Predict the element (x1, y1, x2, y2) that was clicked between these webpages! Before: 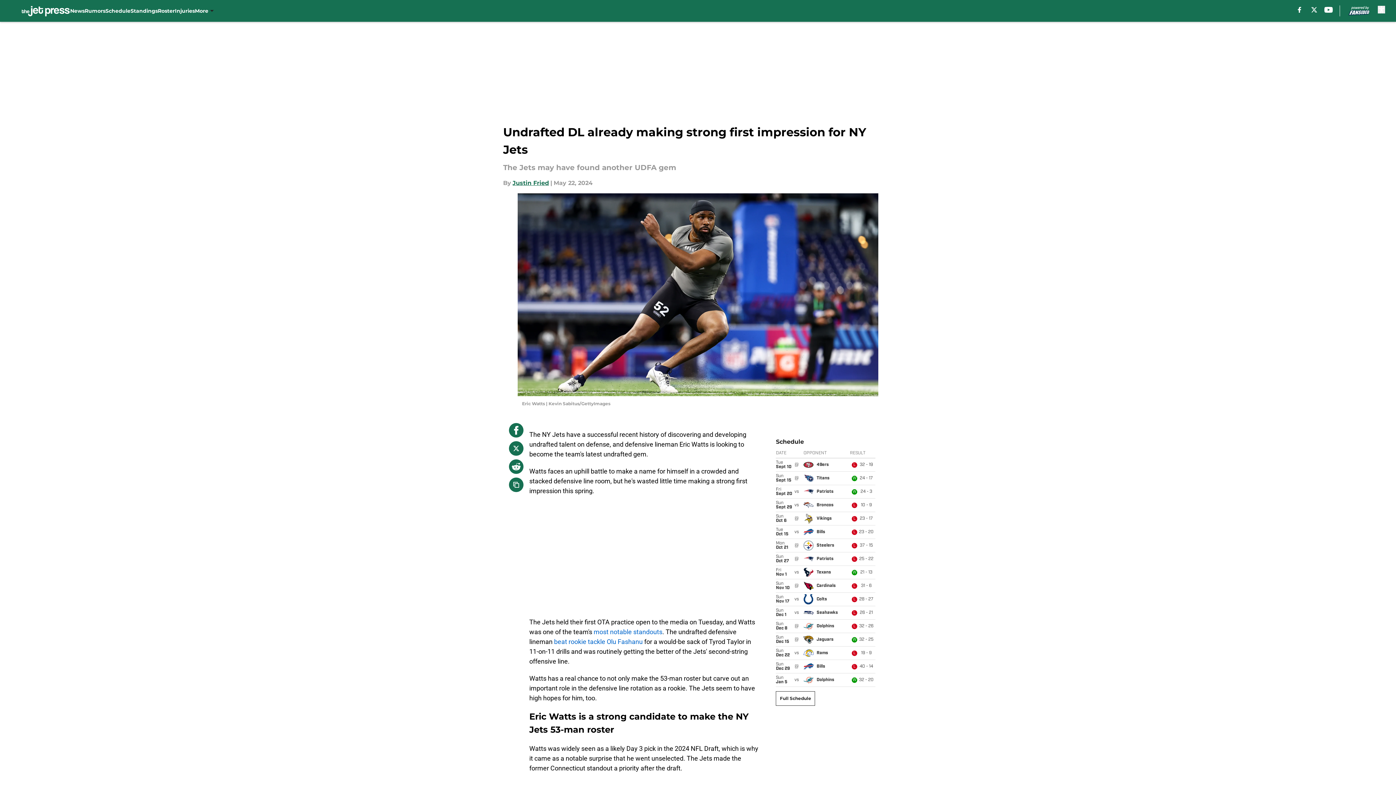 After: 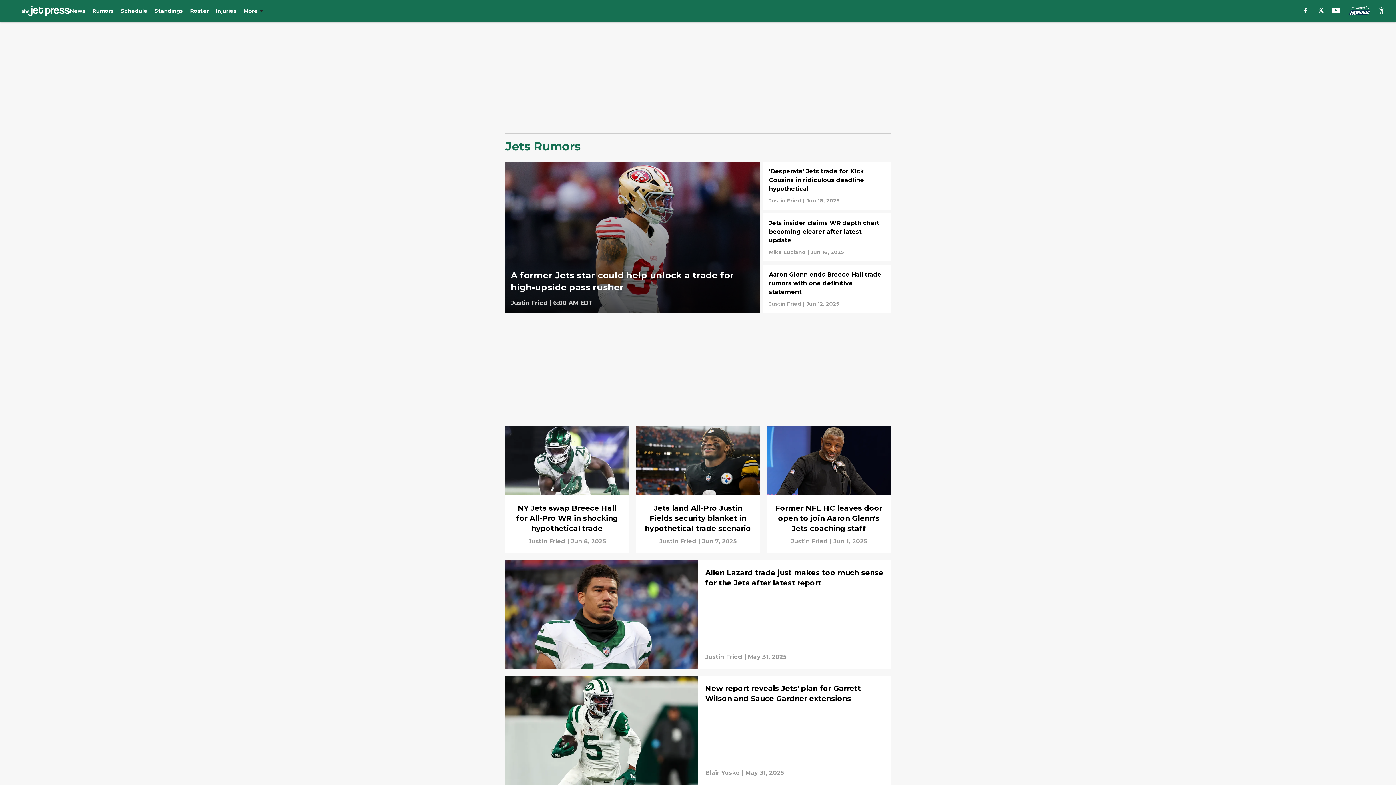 Action: label: Rumors bbox: (84, 0, 105, 21)